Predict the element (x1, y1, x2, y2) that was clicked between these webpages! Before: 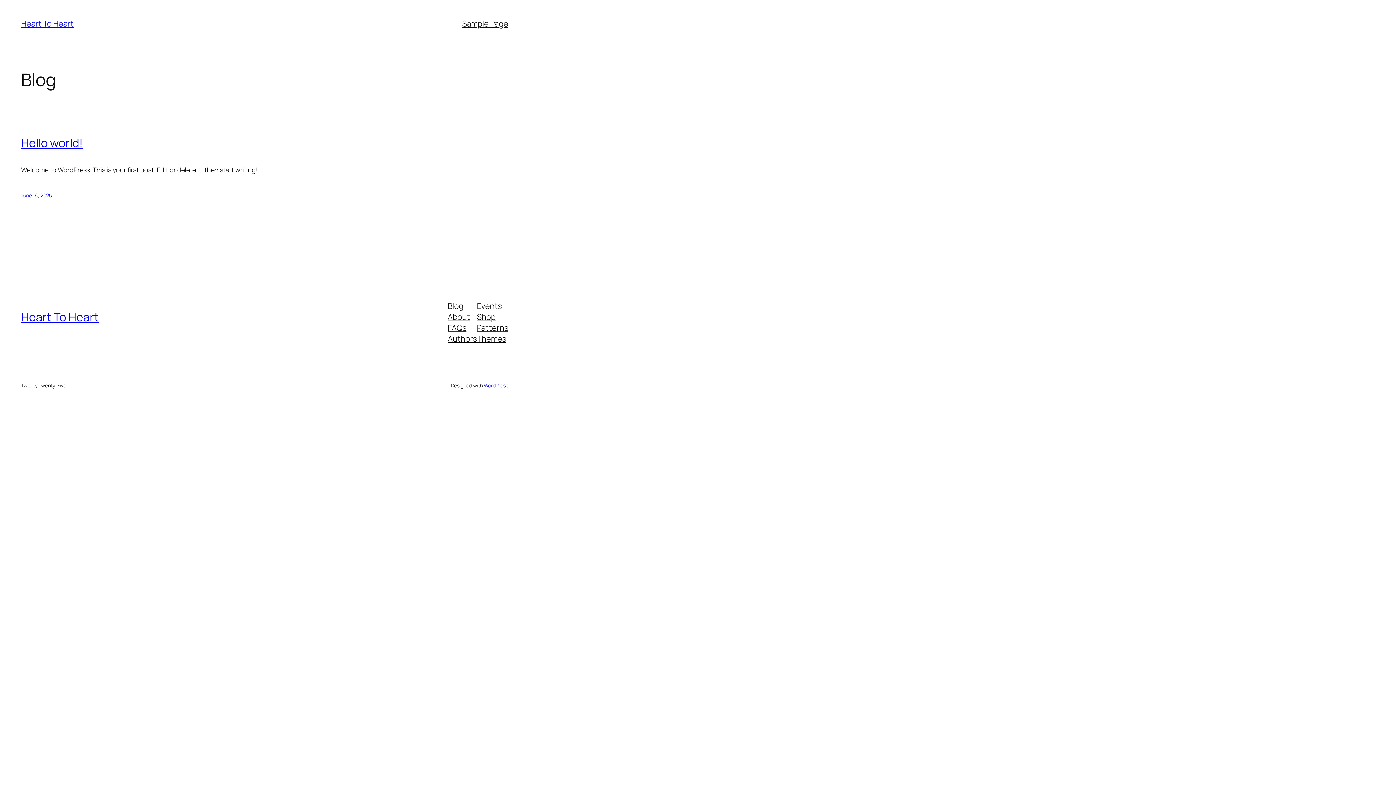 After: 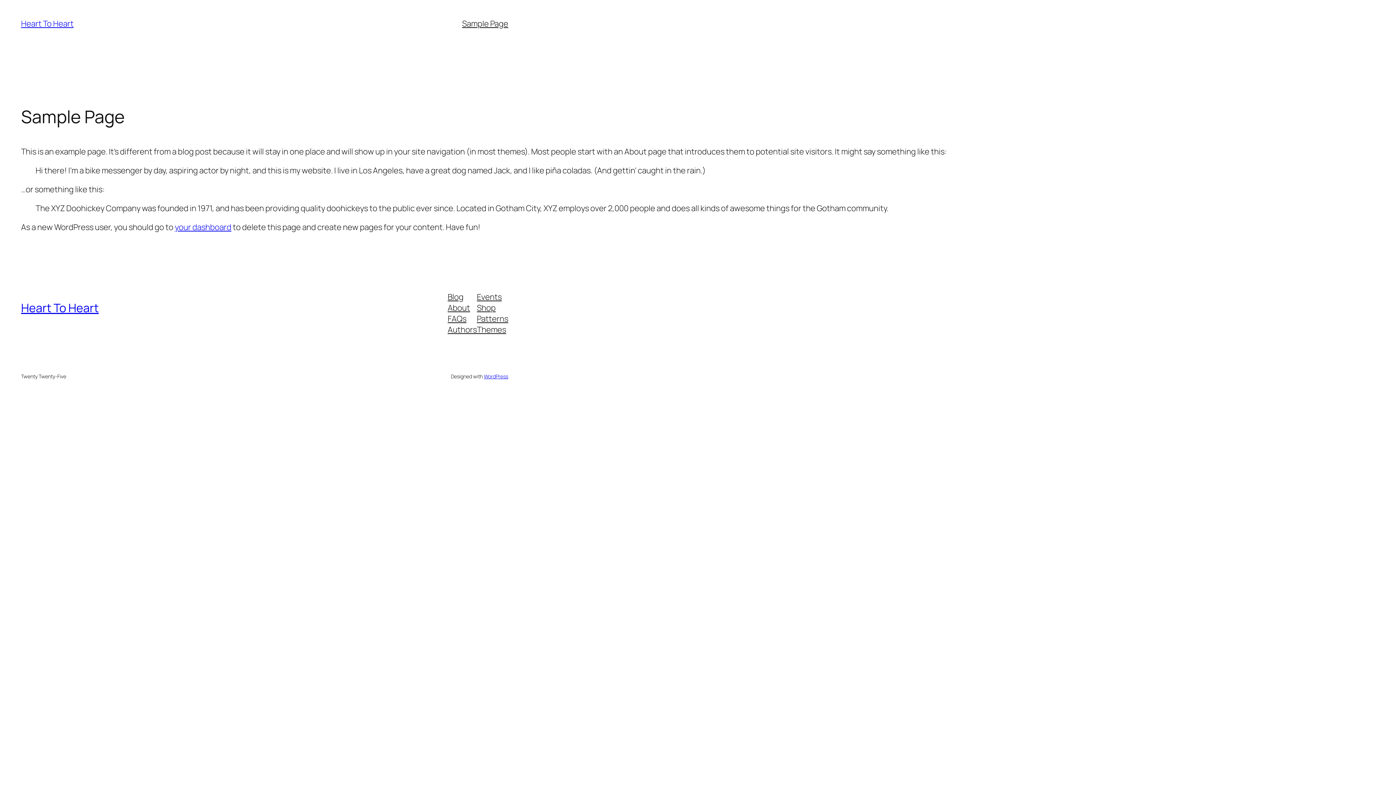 Action: bbox: (462, 18, 508, 29) label: Sample Page